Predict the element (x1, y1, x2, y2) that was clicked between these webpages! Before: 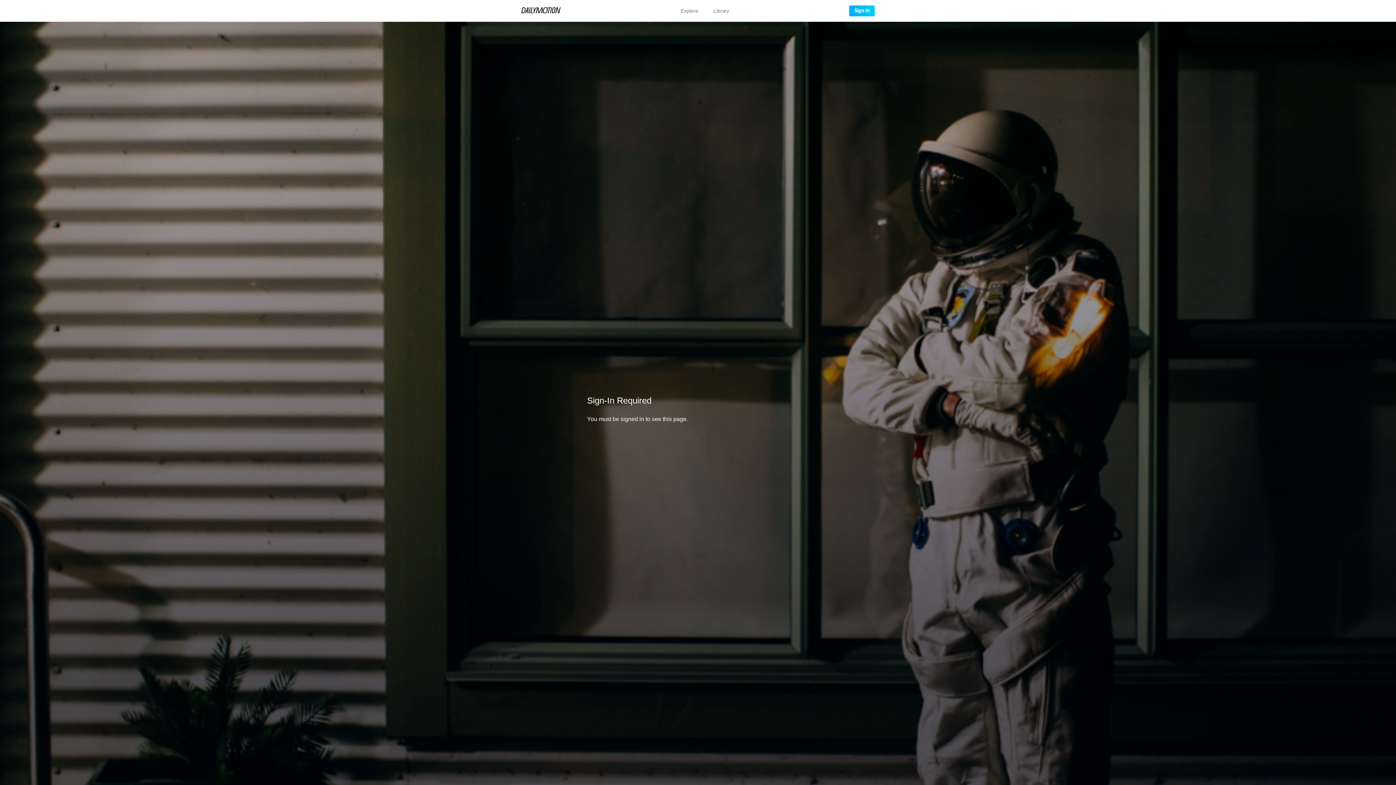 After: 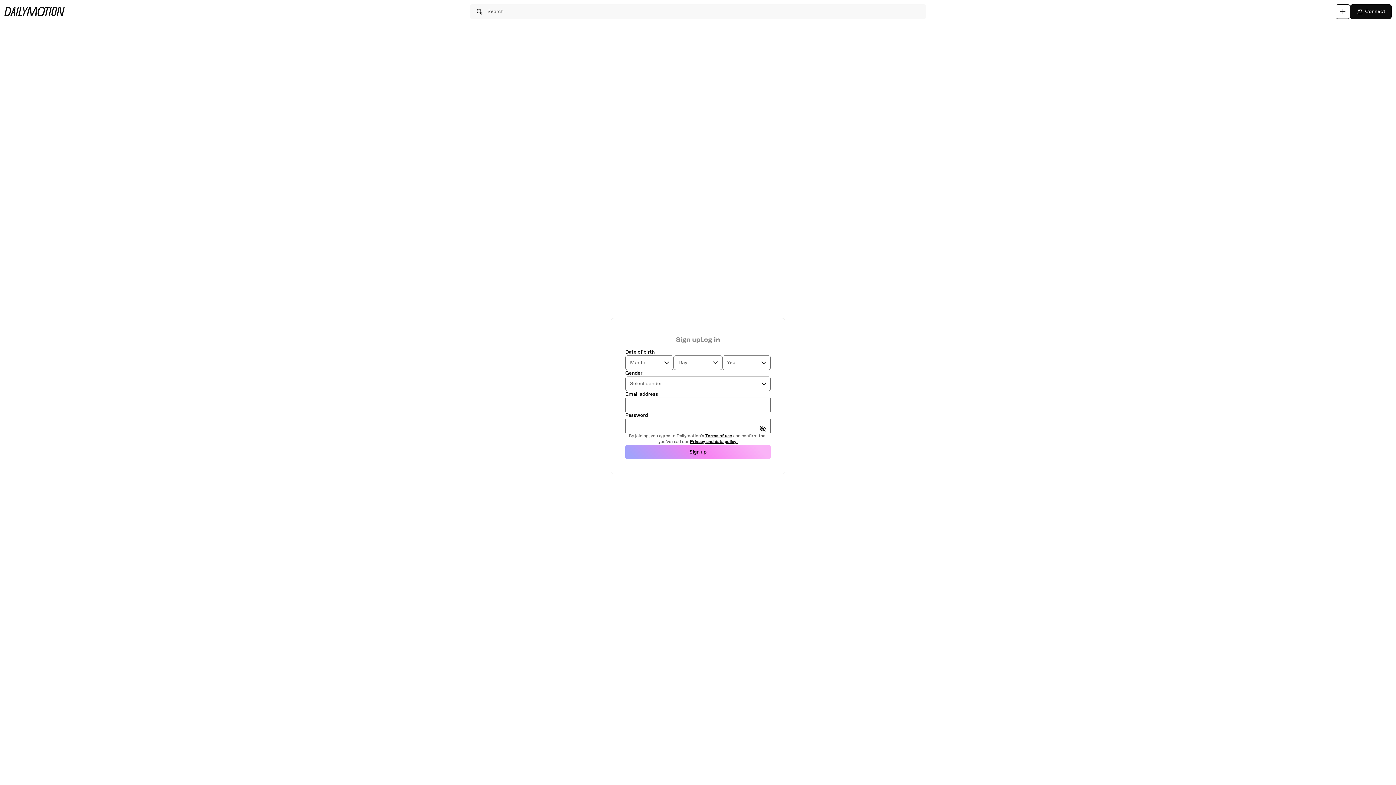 Action: bbox: (849, 8, 874, 13) label: Sign In